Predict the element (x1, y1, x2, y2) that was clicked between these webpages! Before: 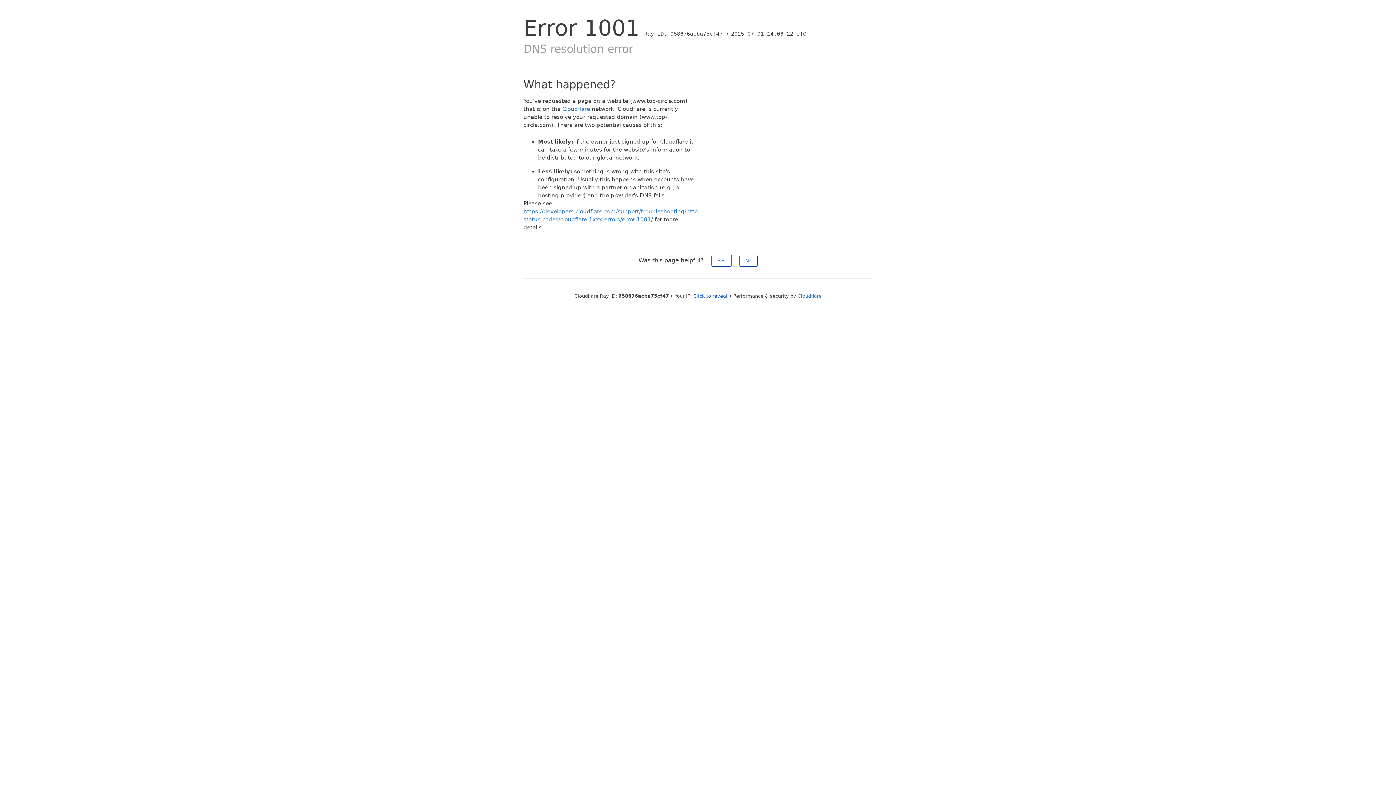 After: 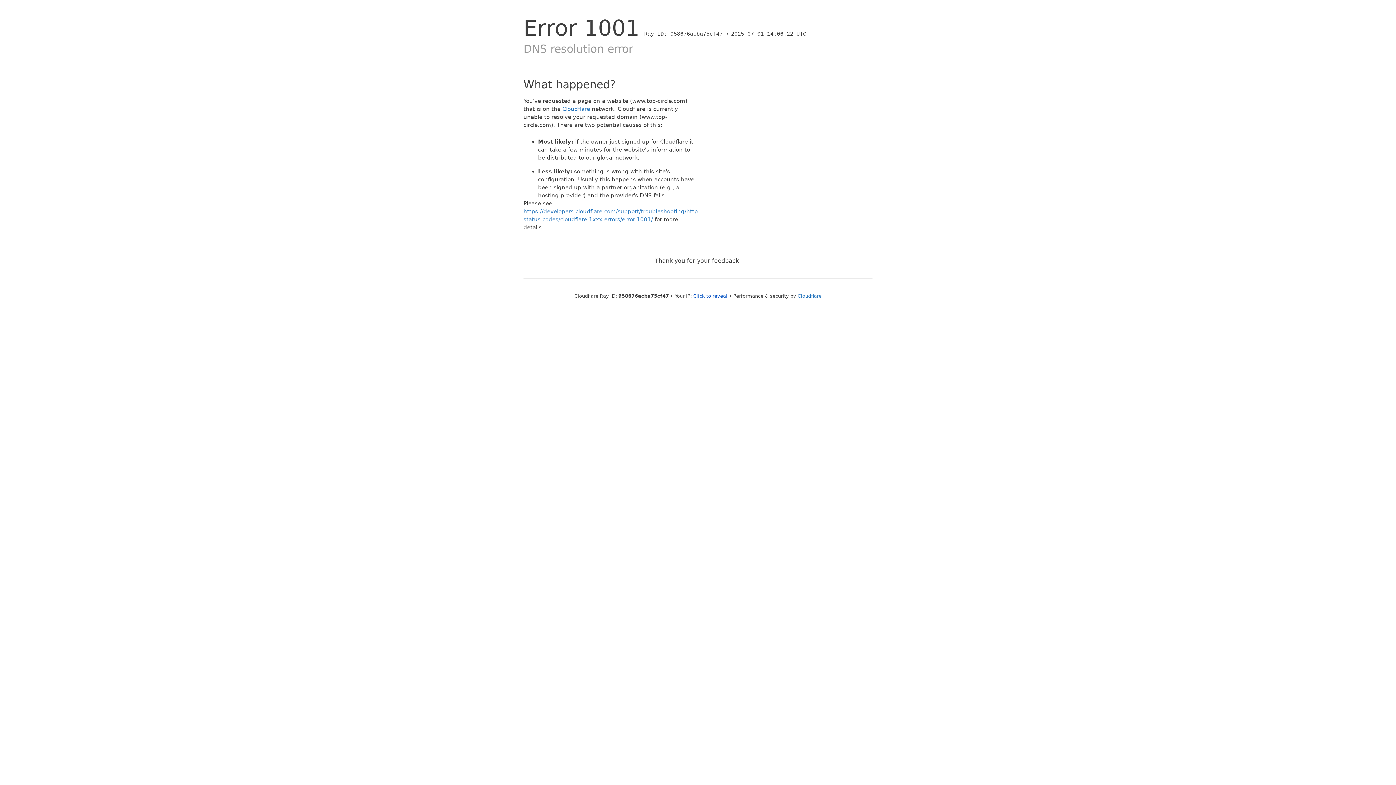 Action: bbox: (711, 254, 731, 266) label: Yes